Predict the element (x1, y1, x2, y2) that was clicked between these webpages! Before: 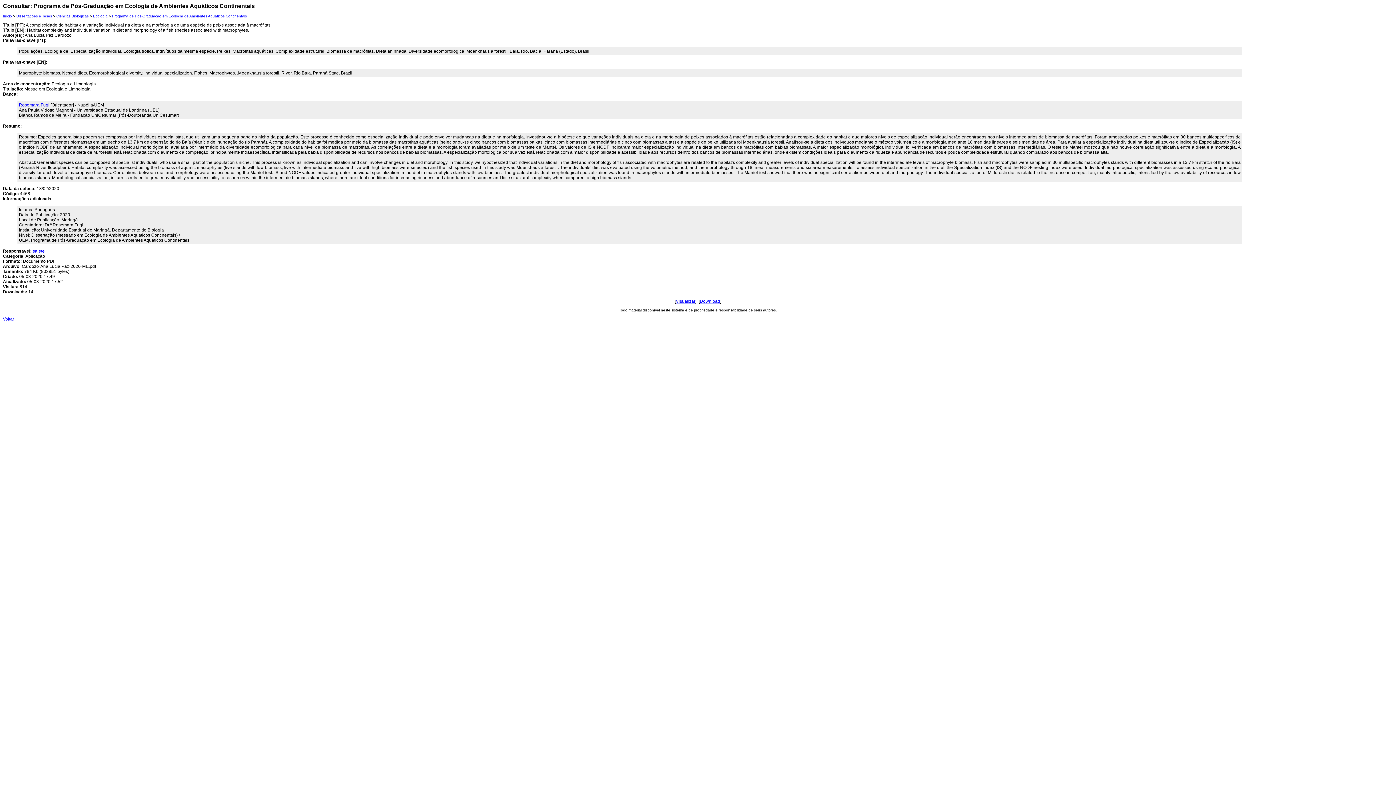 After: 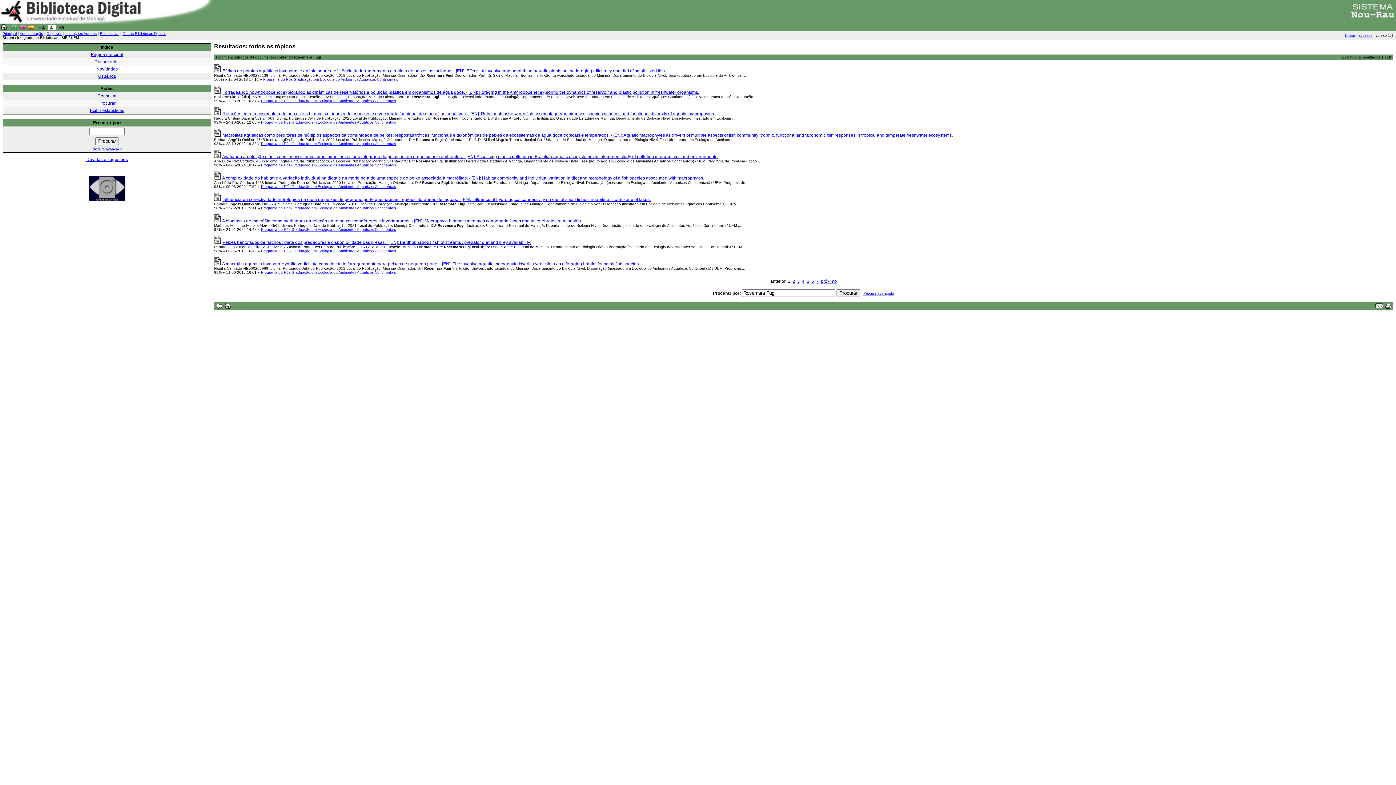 Action: label: Rosemara Fugi bbox: (18, 102, 49, 107)